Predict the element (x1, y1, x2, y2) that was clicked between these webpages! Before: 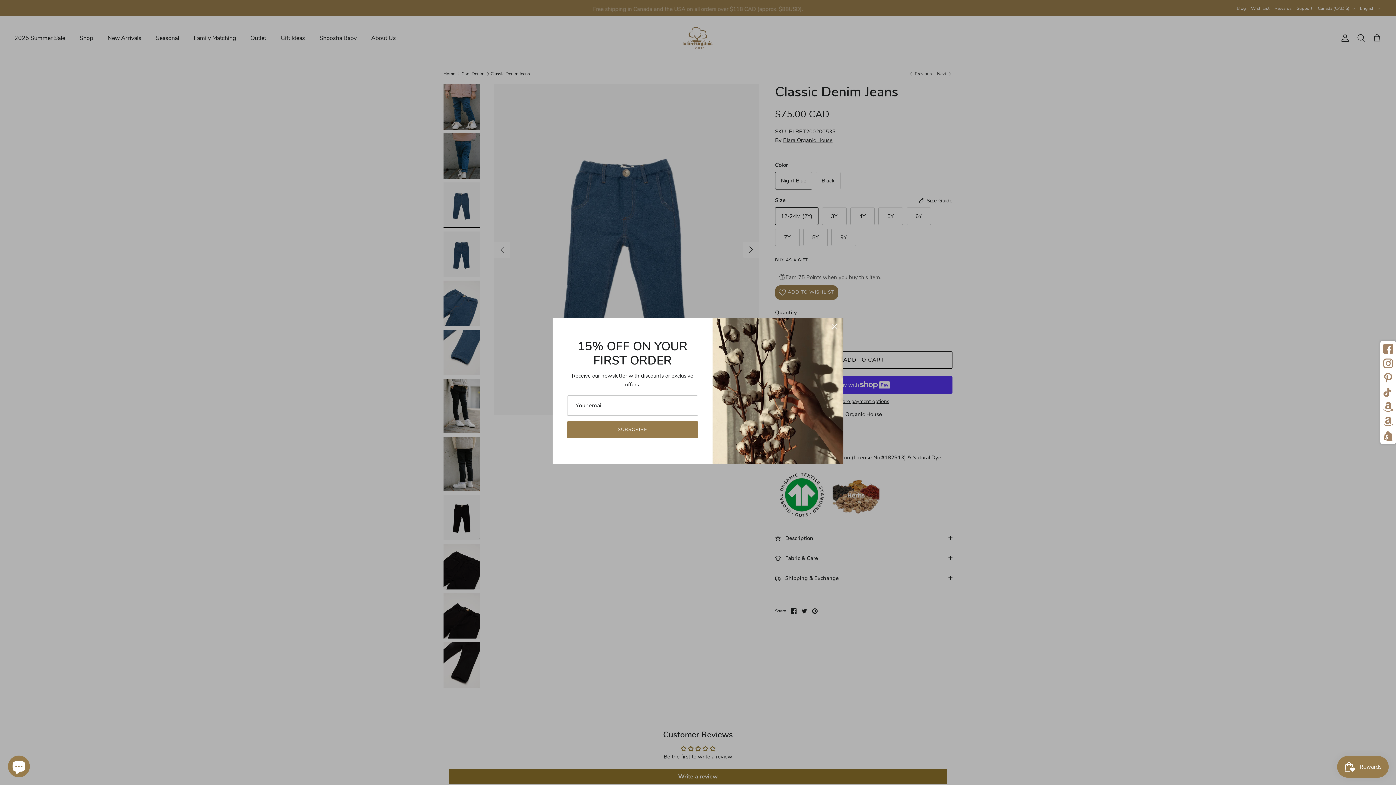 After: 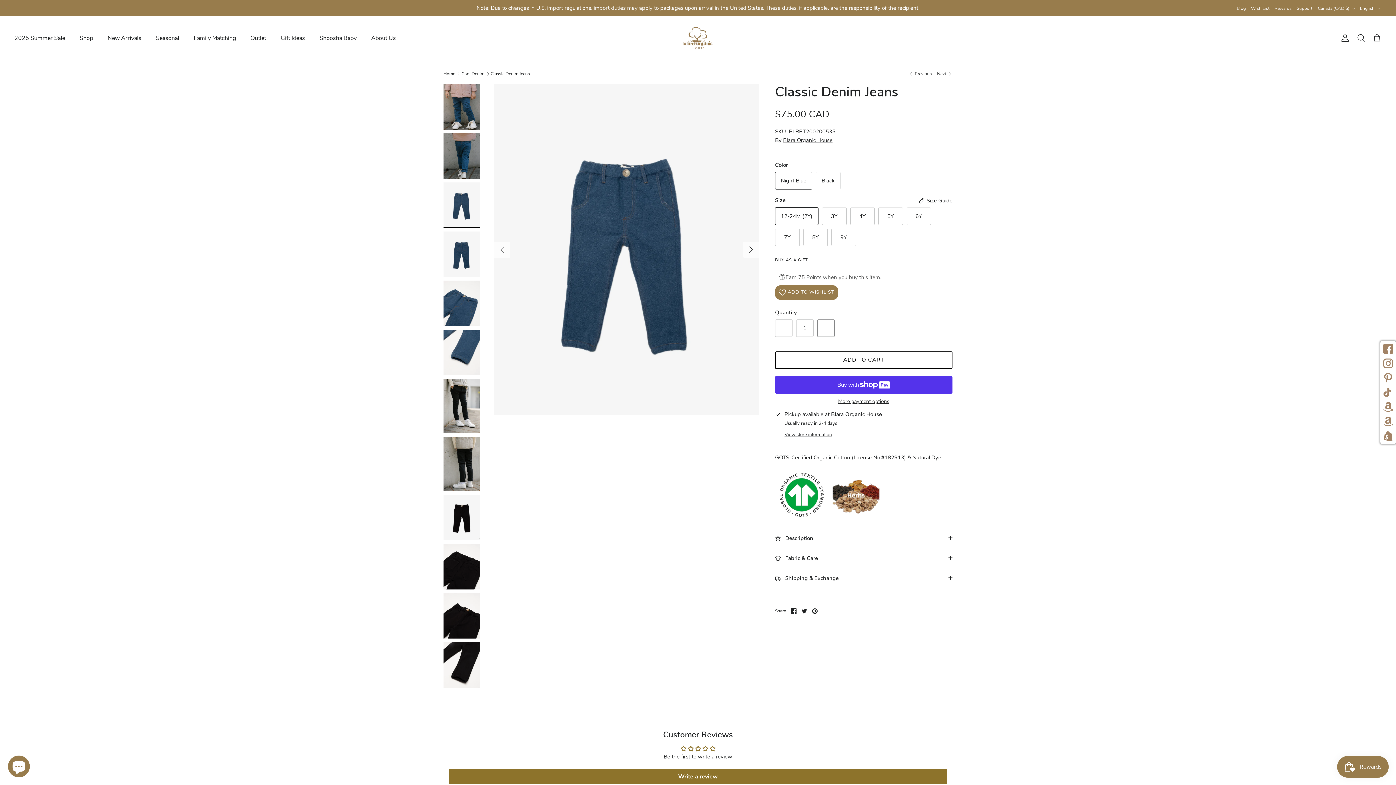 Action: bbox: (826, 318, 842, 334) label: Close